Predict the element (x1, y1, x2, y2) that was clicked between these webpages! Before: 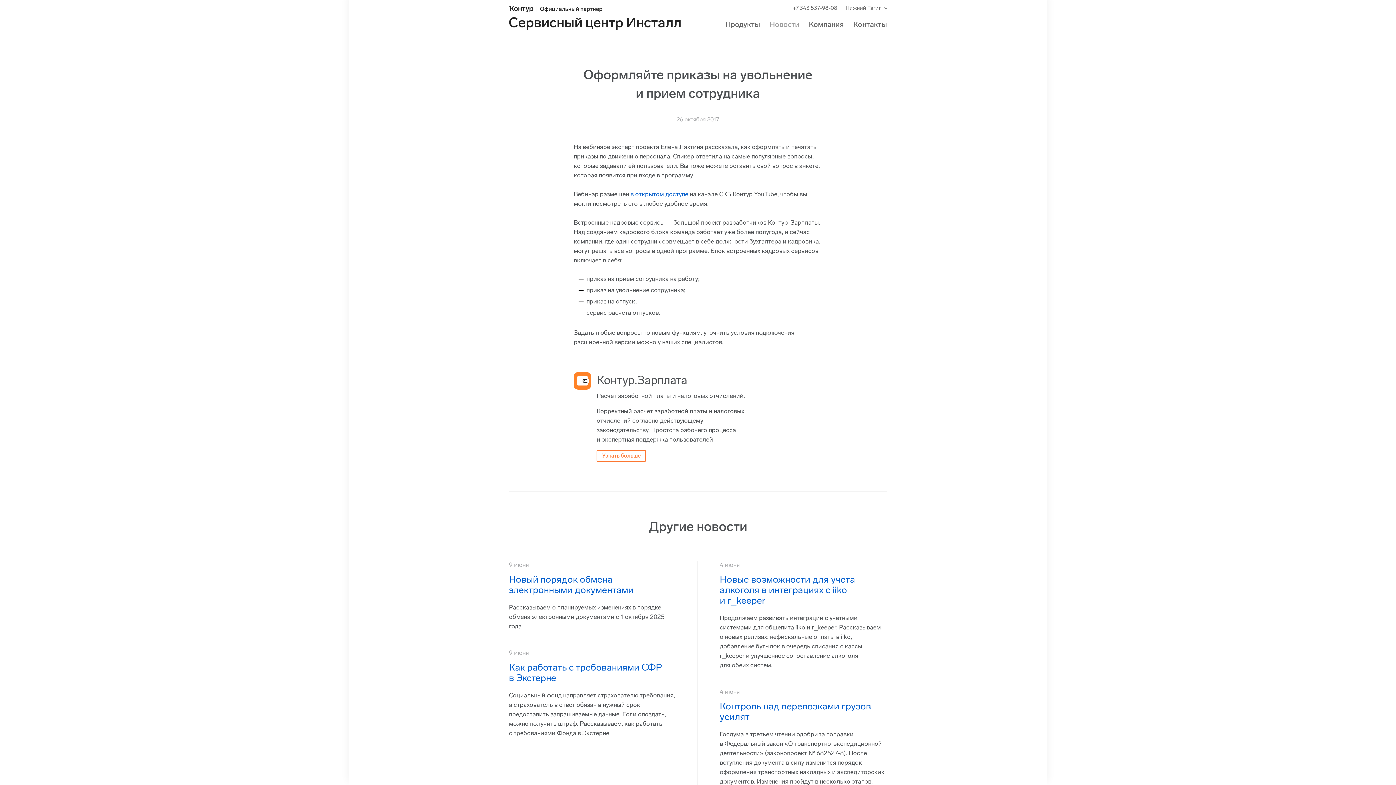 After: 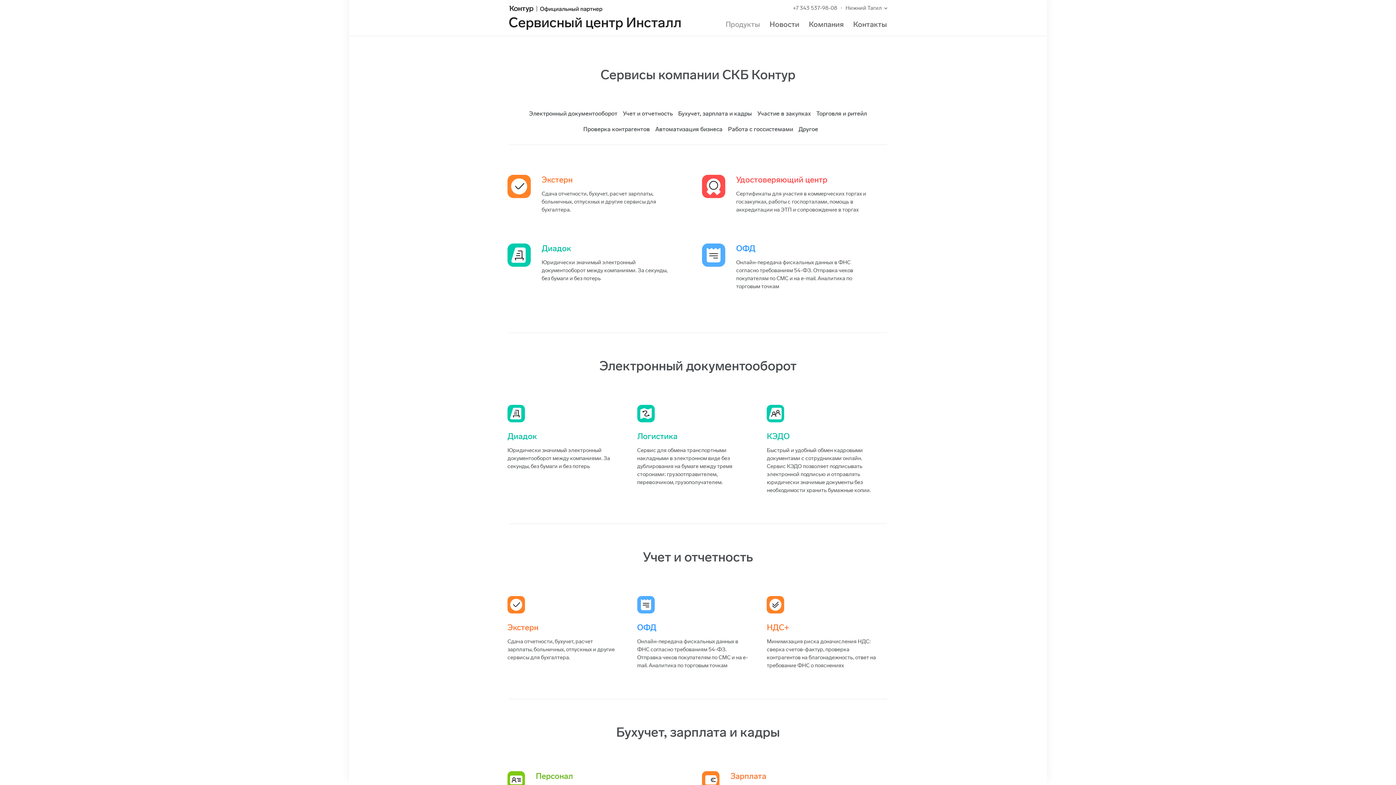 Action: bbox: (725, 20, 760, 28) label: Продукты